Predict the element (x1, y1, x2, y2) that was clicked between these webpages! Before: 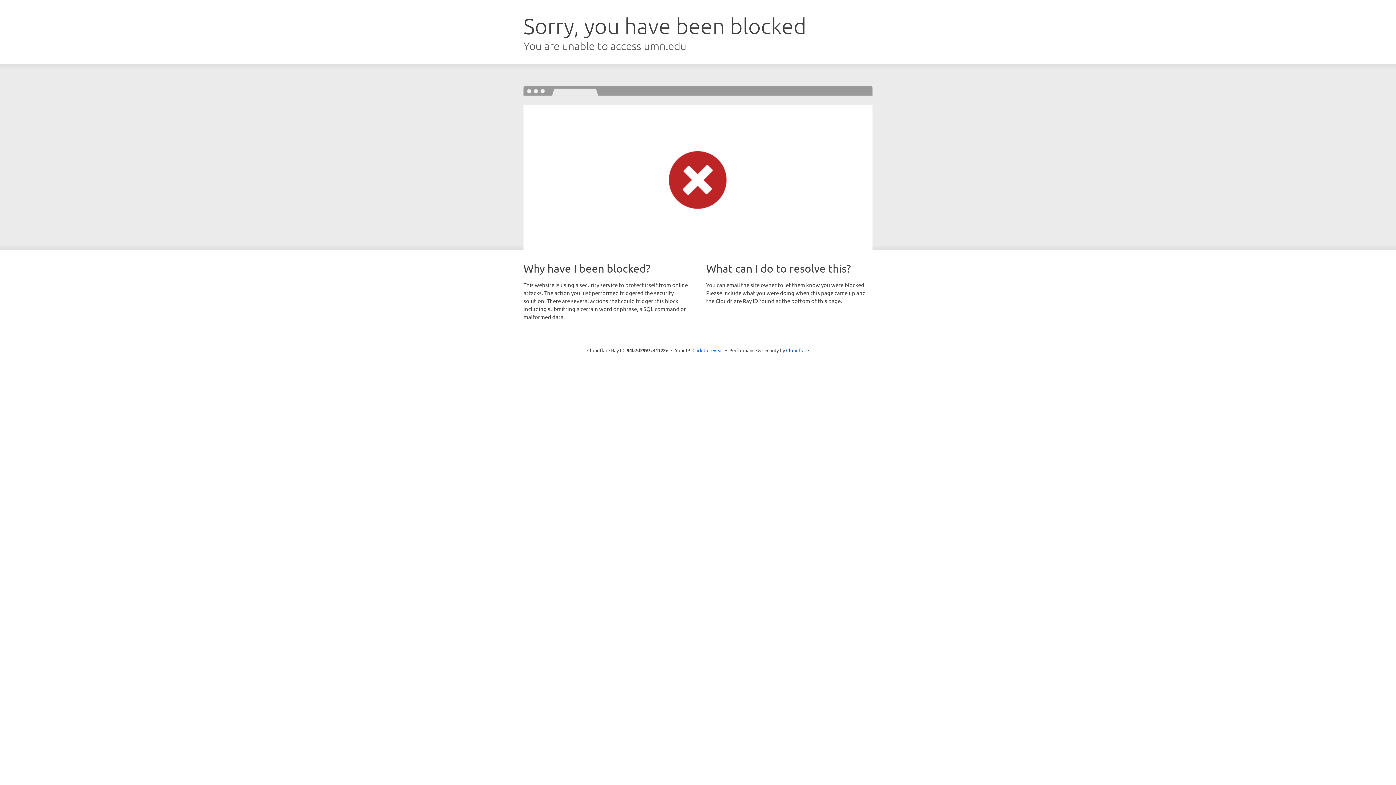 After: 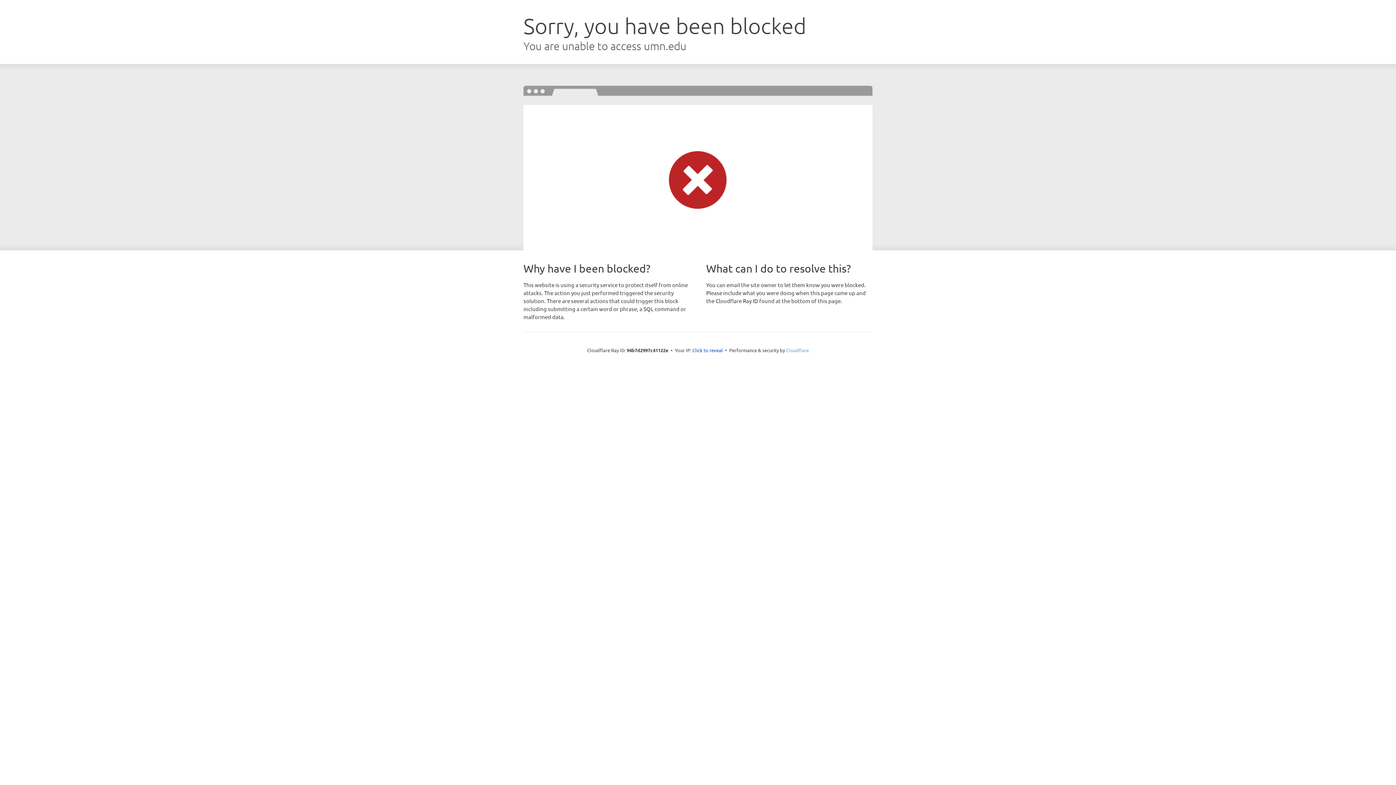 Action: label: Cloudflare bbox: (786, 347, 809, 353)